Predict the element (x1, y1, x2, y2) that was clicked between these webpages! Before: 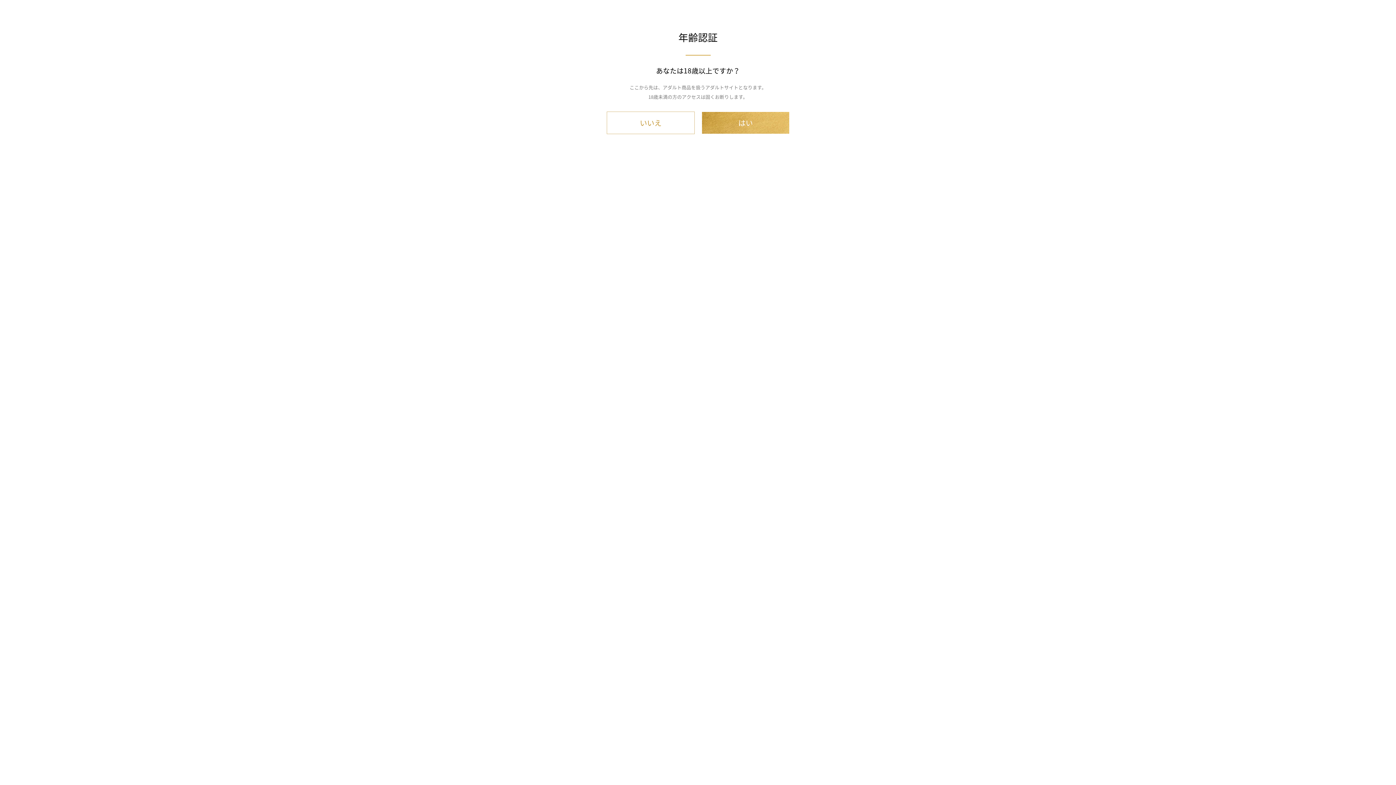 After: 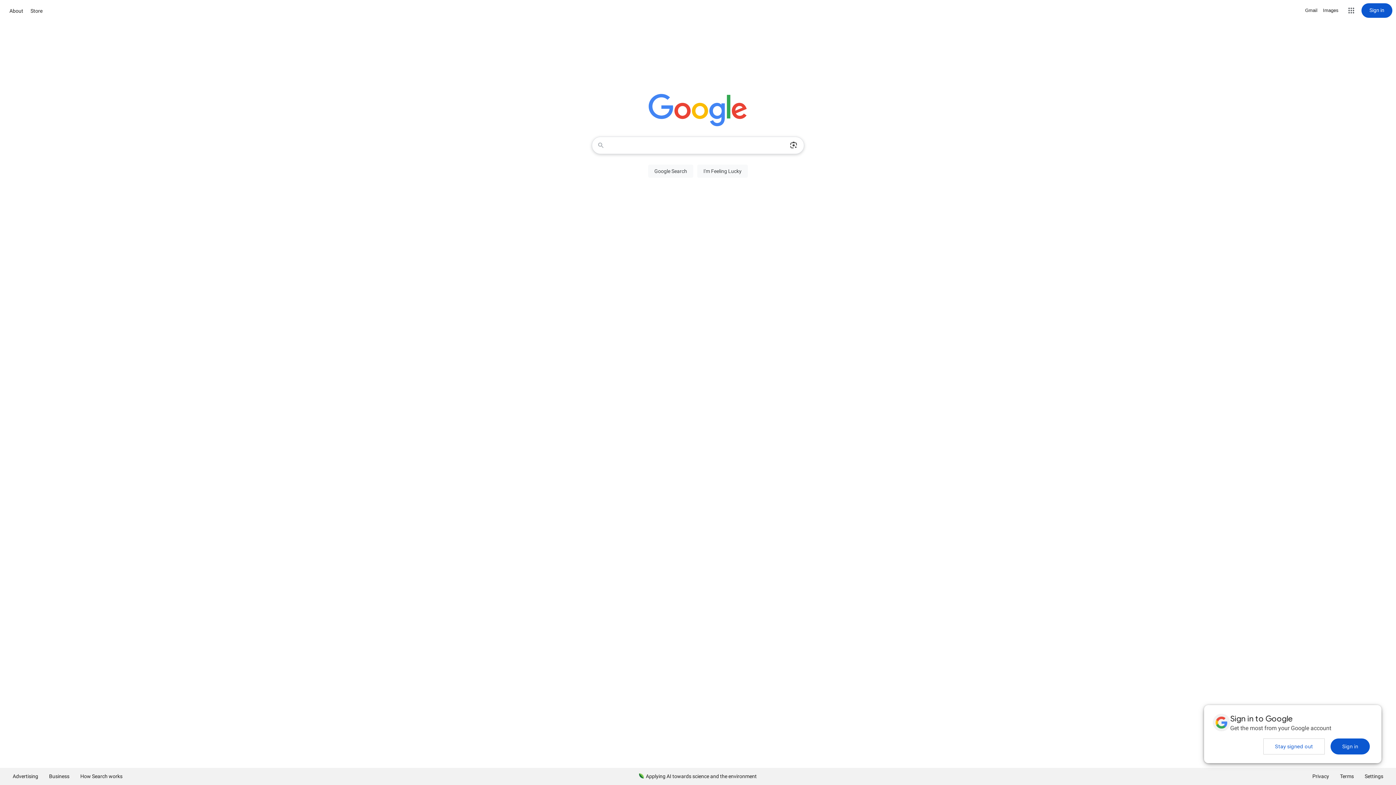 Action: bbox: (606, 111, 694, 134) label: いいえ